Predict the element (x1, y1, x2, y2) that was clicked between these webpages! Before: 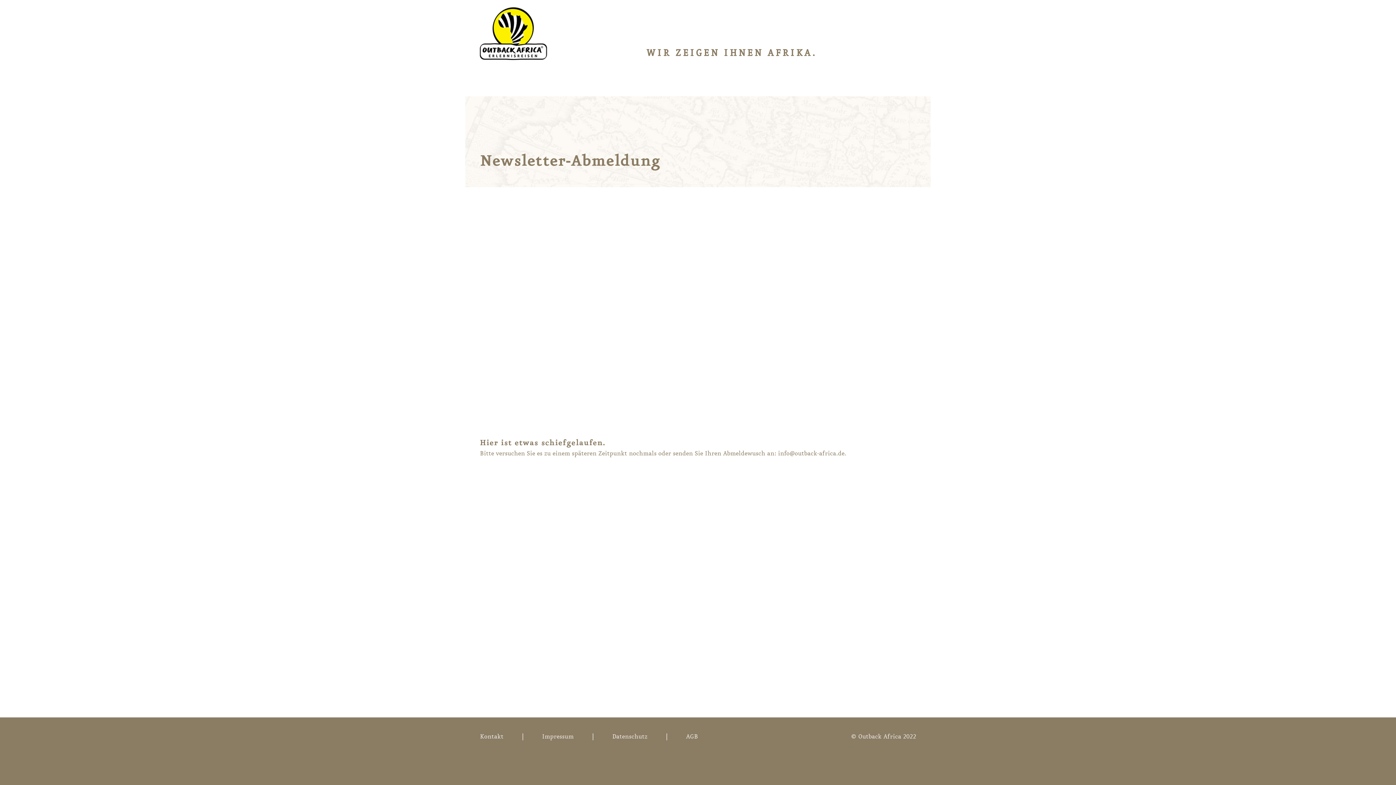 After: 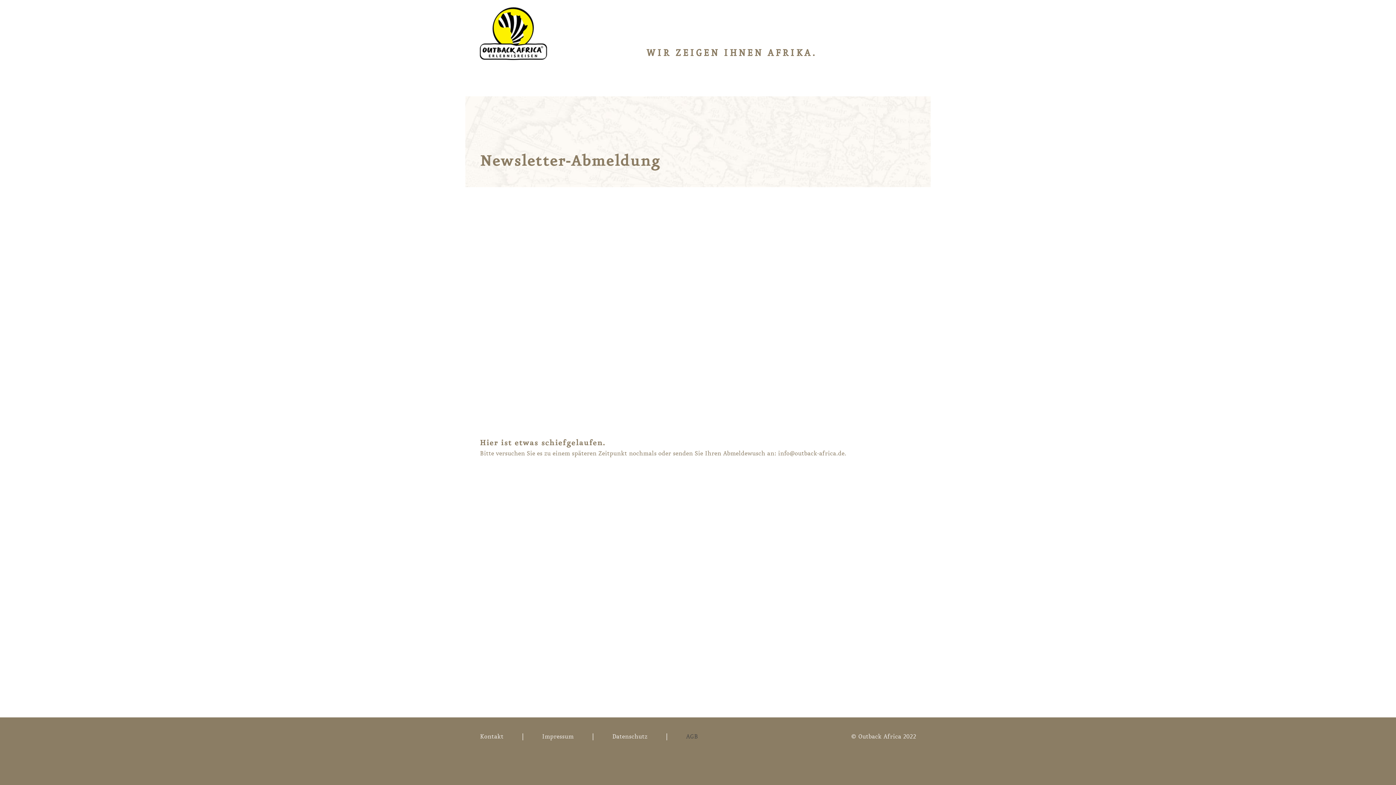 Action: label: AGB bbox: (686, 732, 698, 741)